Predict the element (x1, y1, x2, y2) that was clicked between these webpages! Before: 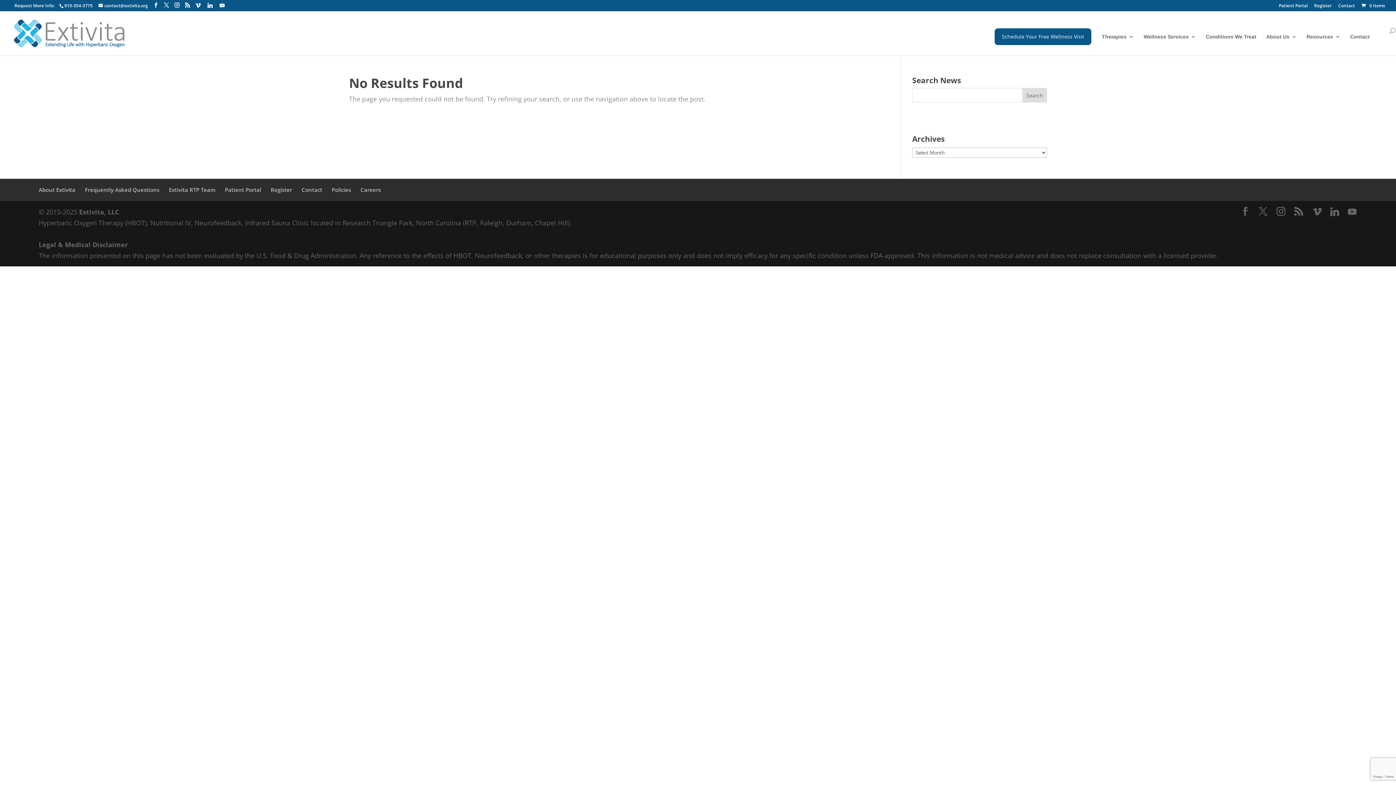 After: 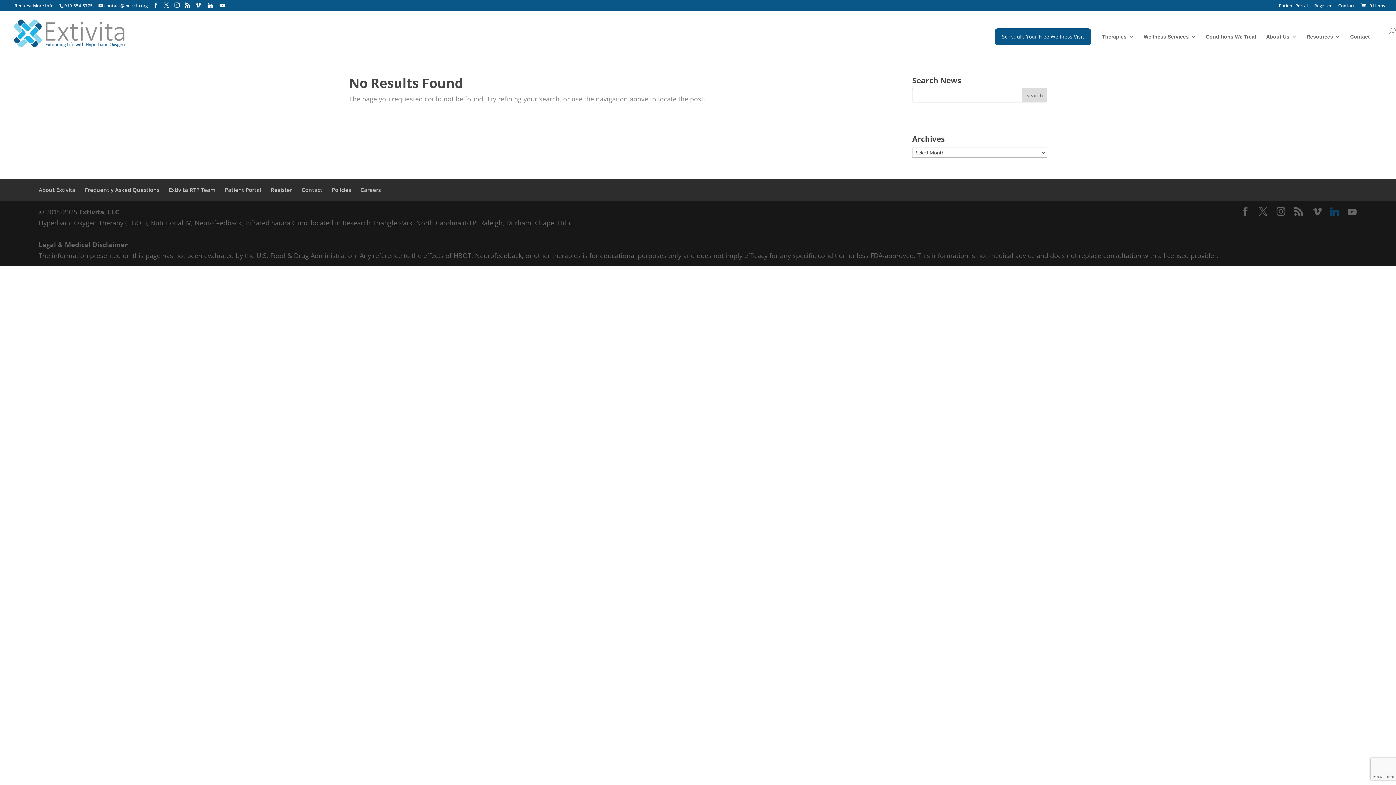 Action: bbox: (1327, 207, 1342, 216) label: Linkedin